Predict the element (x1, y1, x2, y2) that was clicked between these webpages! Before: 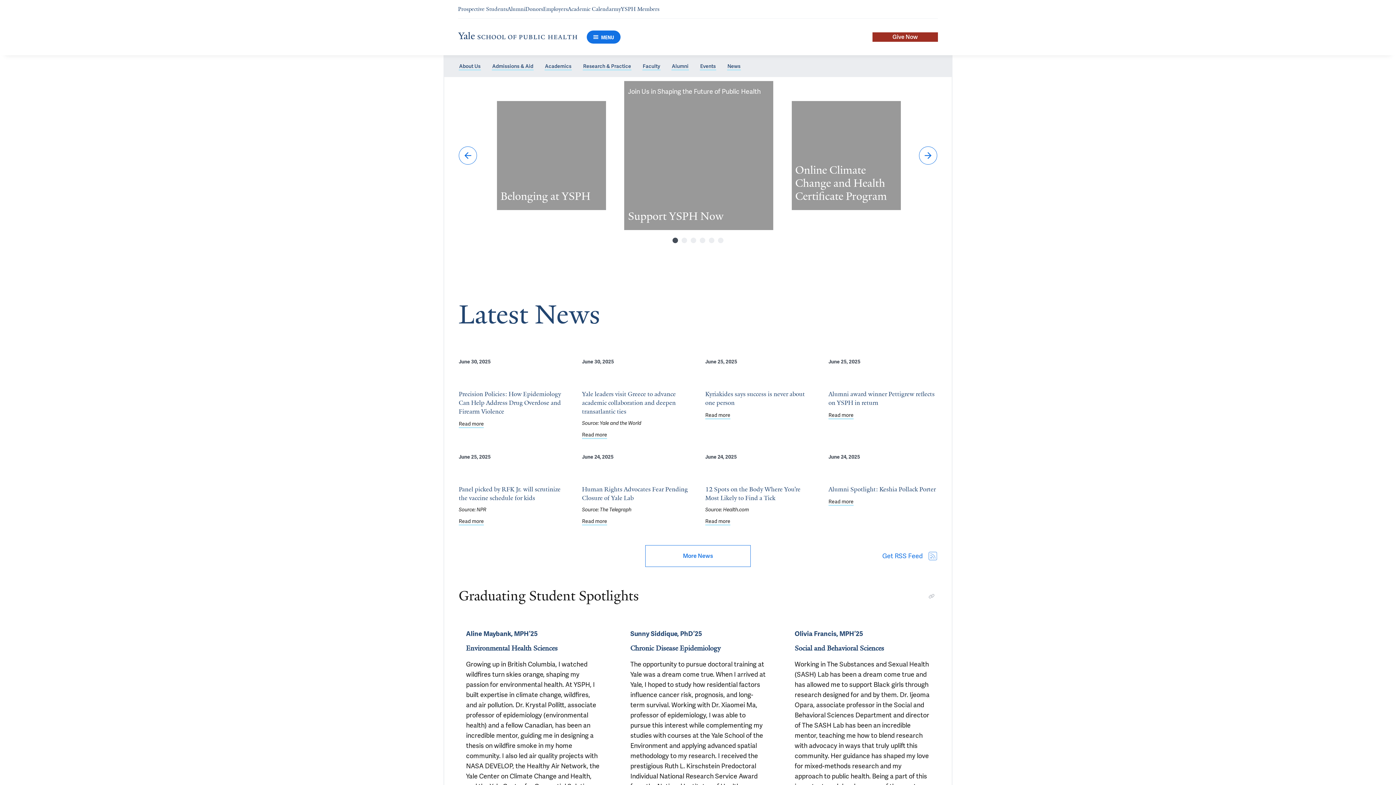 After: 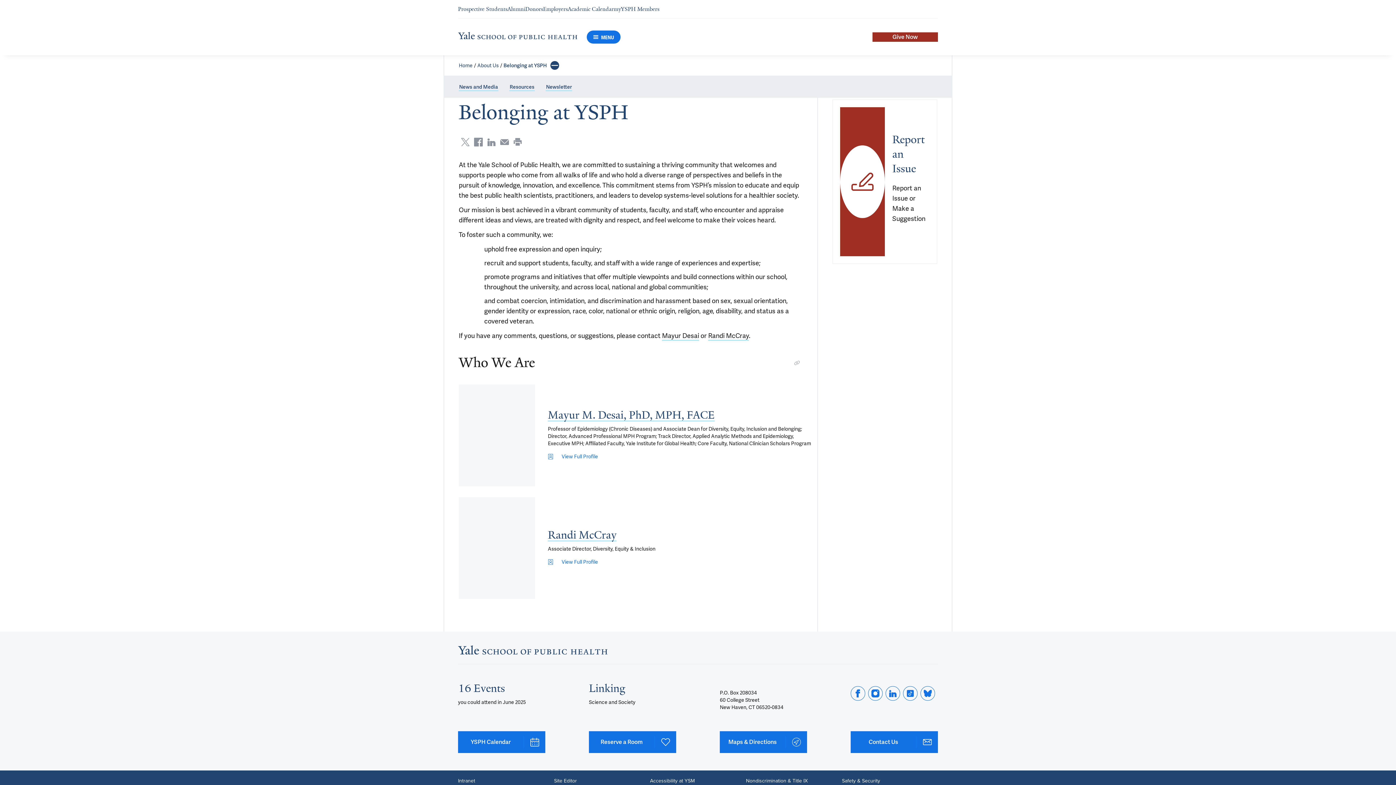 Action: label: Read more about Belonging at YSPH bbox: (497, 101, 606, 210)